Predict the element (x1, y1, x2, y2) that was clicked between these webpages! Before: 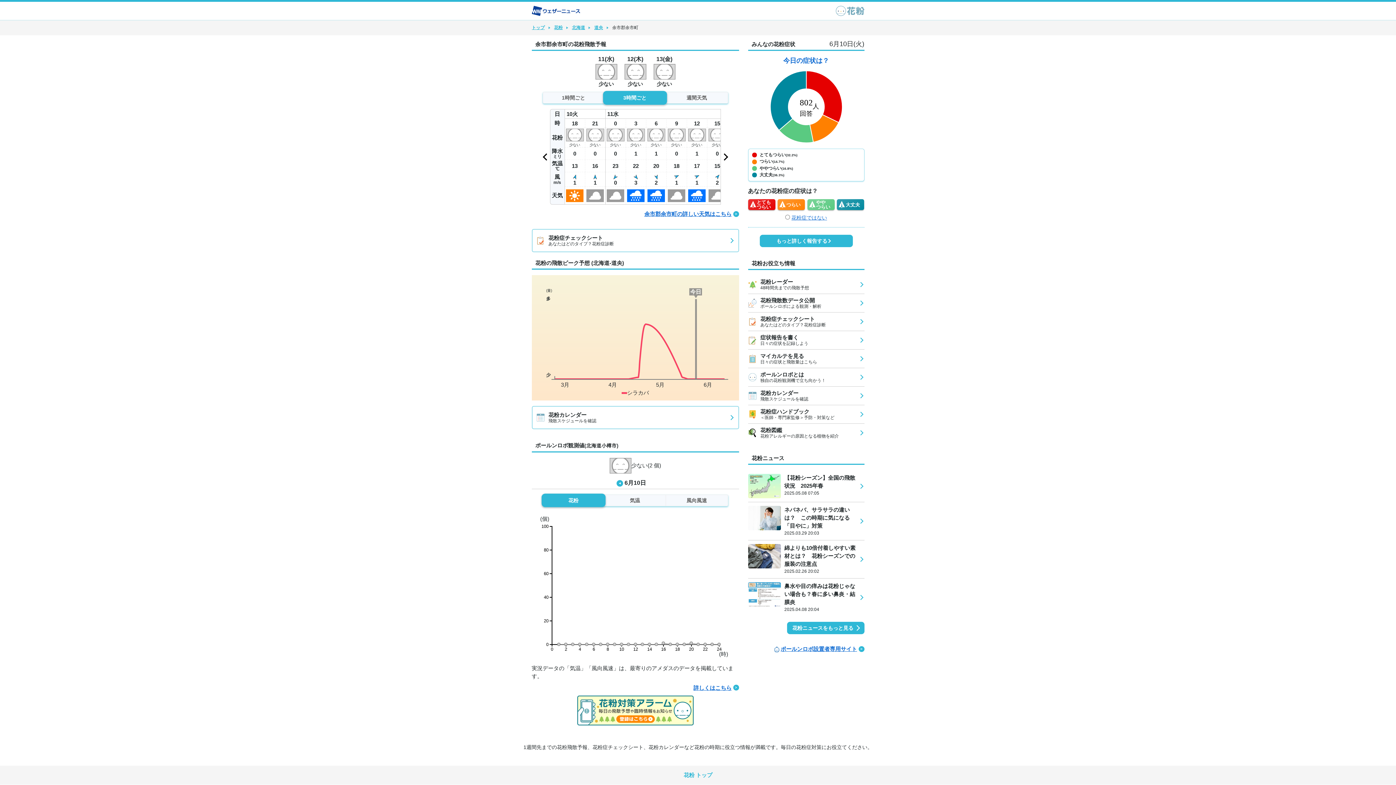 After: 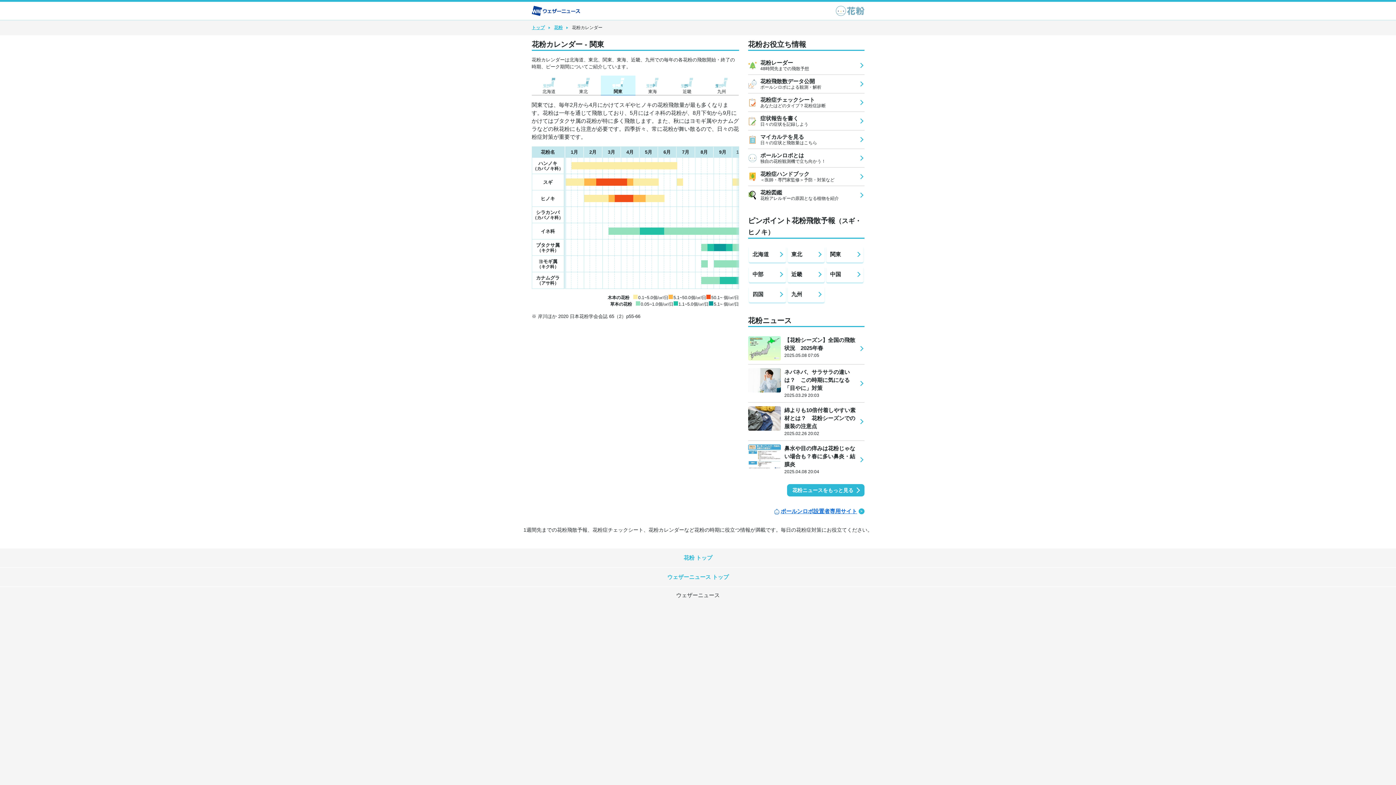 Action: bbox: (536, 408, 734, 426) label: 花粉カレンダー

飛散スケジュールを確認